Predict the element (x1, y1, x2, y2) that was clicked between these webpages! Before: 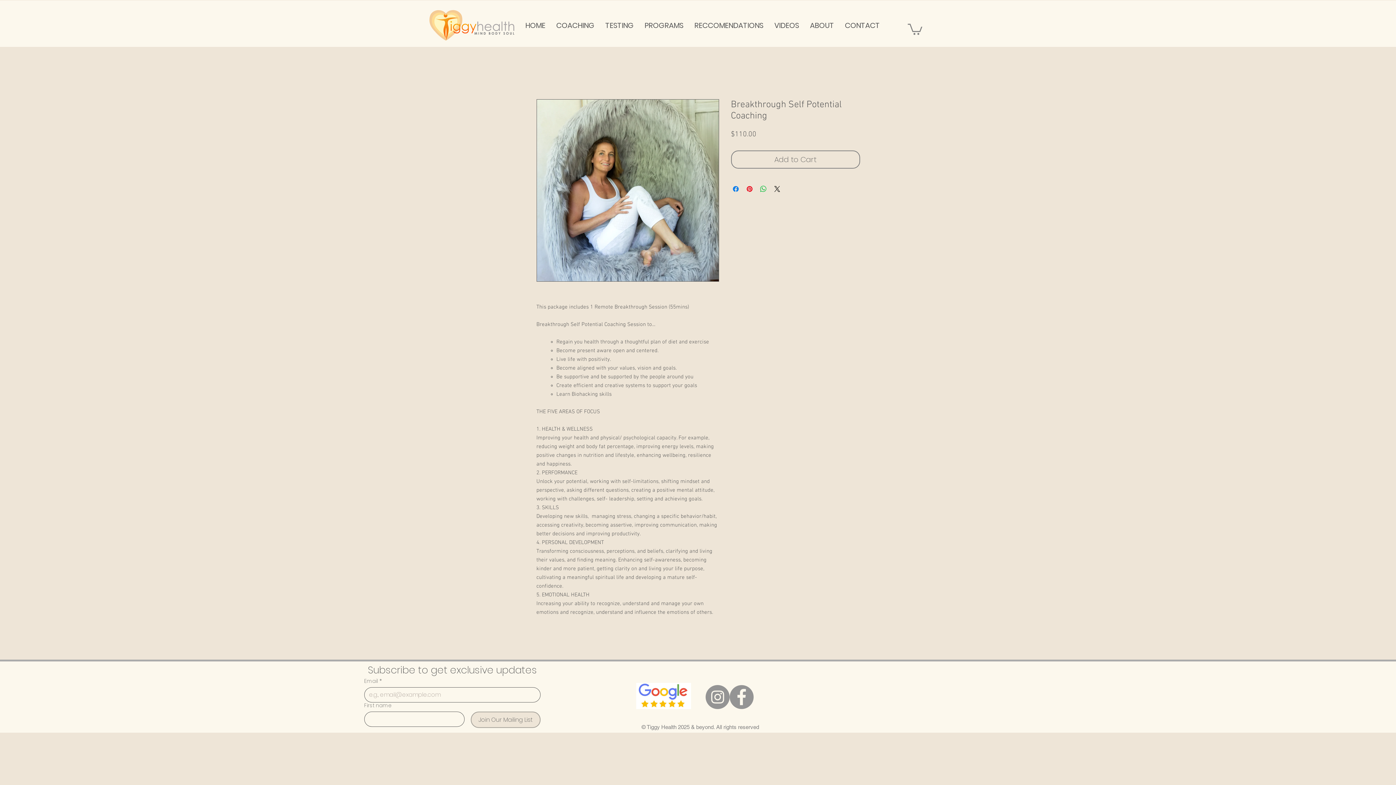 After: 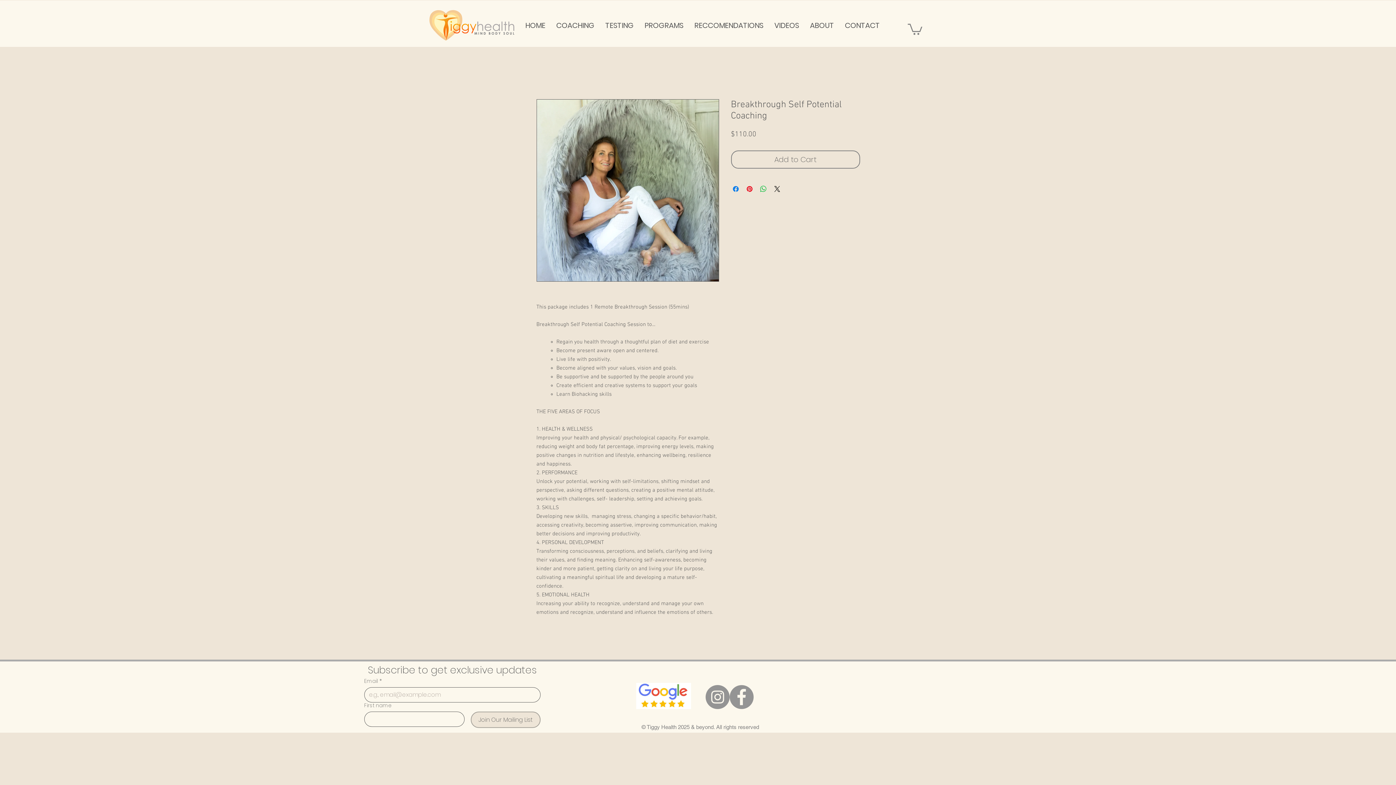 Action: bbox: (536, 99, 719, 281)